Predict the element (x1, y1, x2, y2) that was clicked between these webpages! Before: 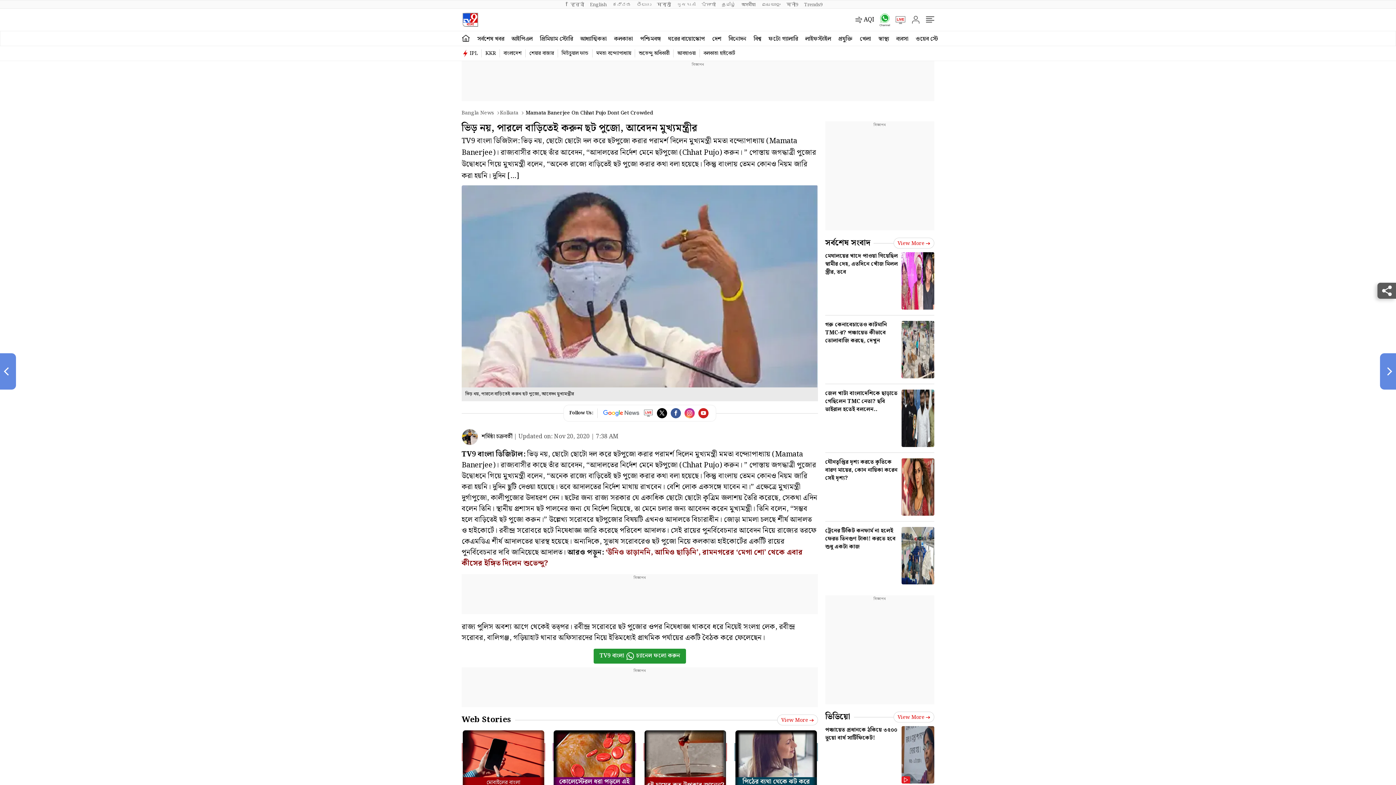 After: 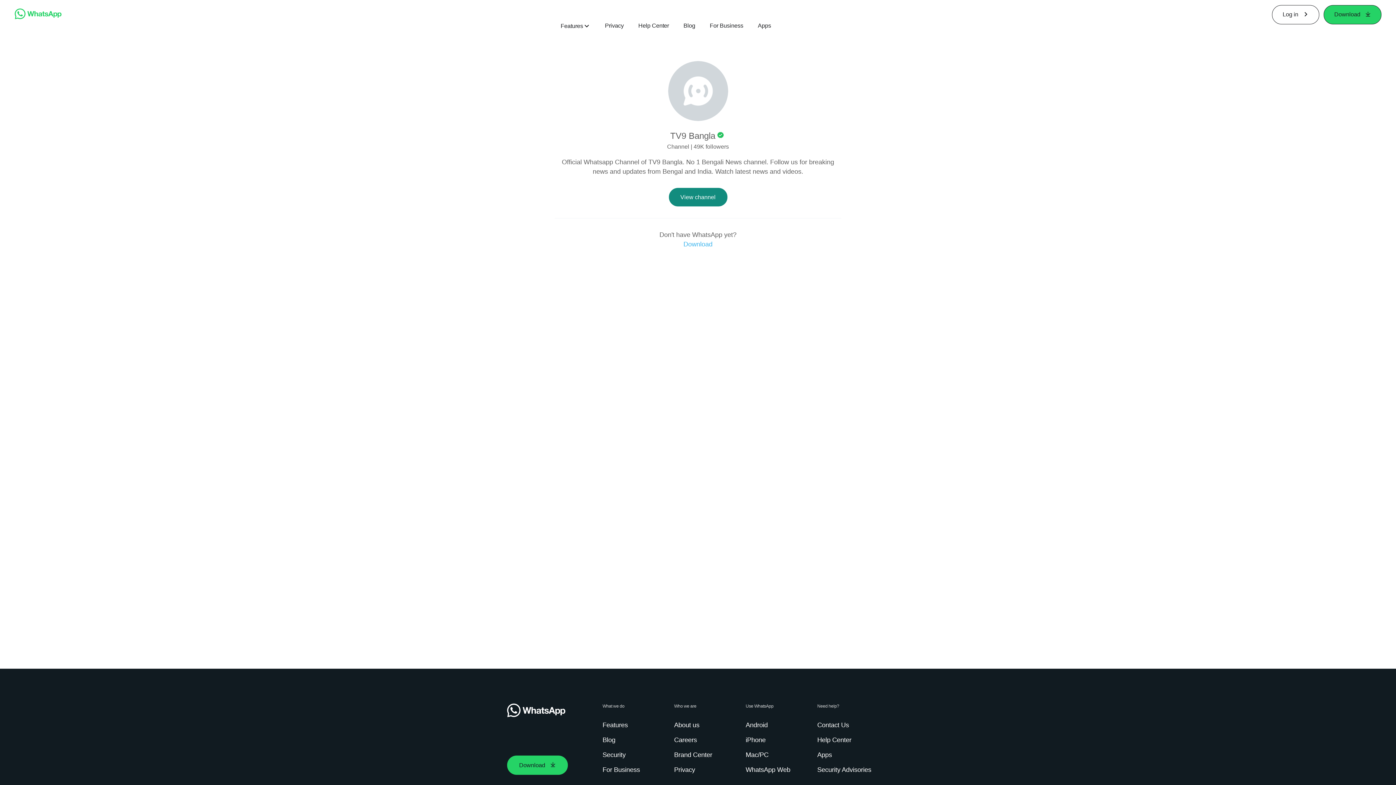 Action: bbox: (593, 649, 686, 663) label: TV9 বাংলা
চ্যানেল ফলো করুন